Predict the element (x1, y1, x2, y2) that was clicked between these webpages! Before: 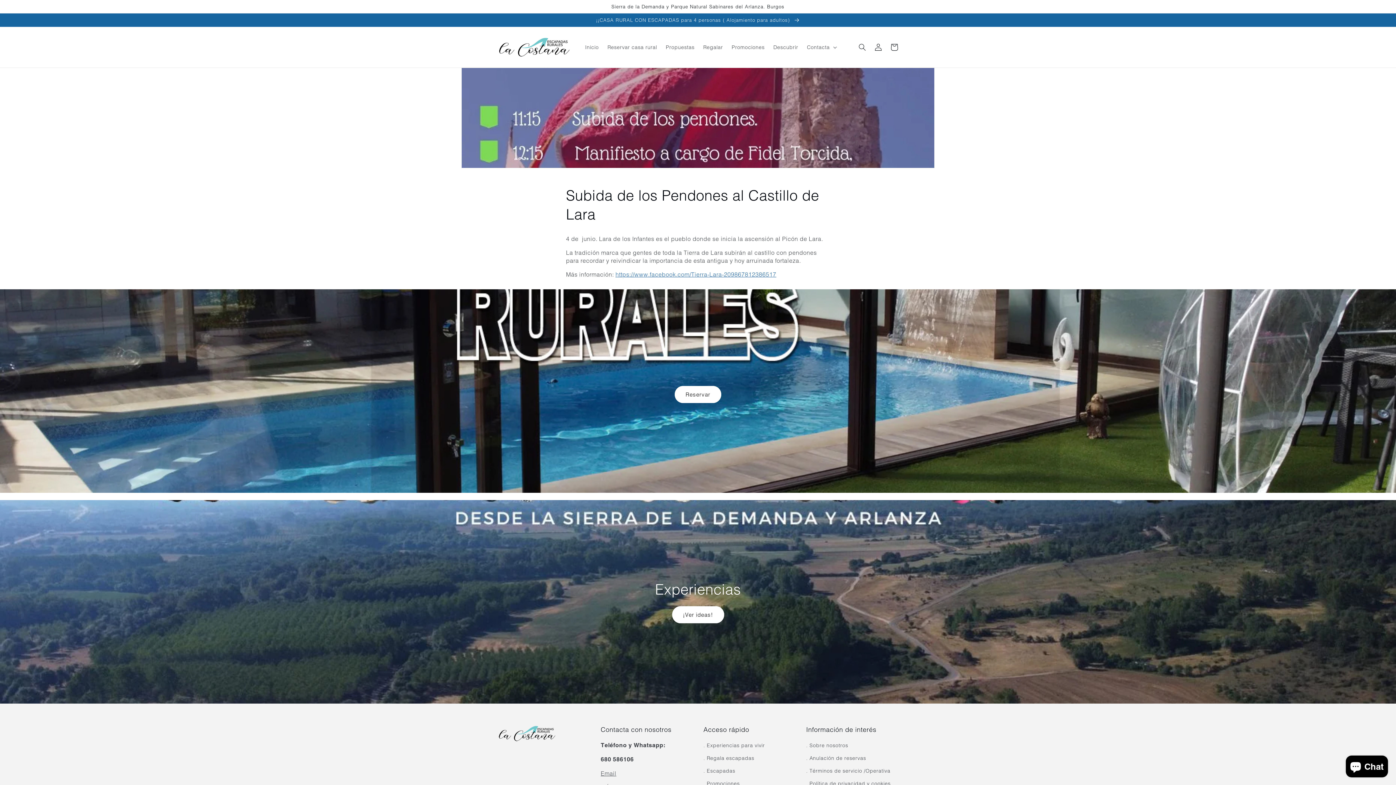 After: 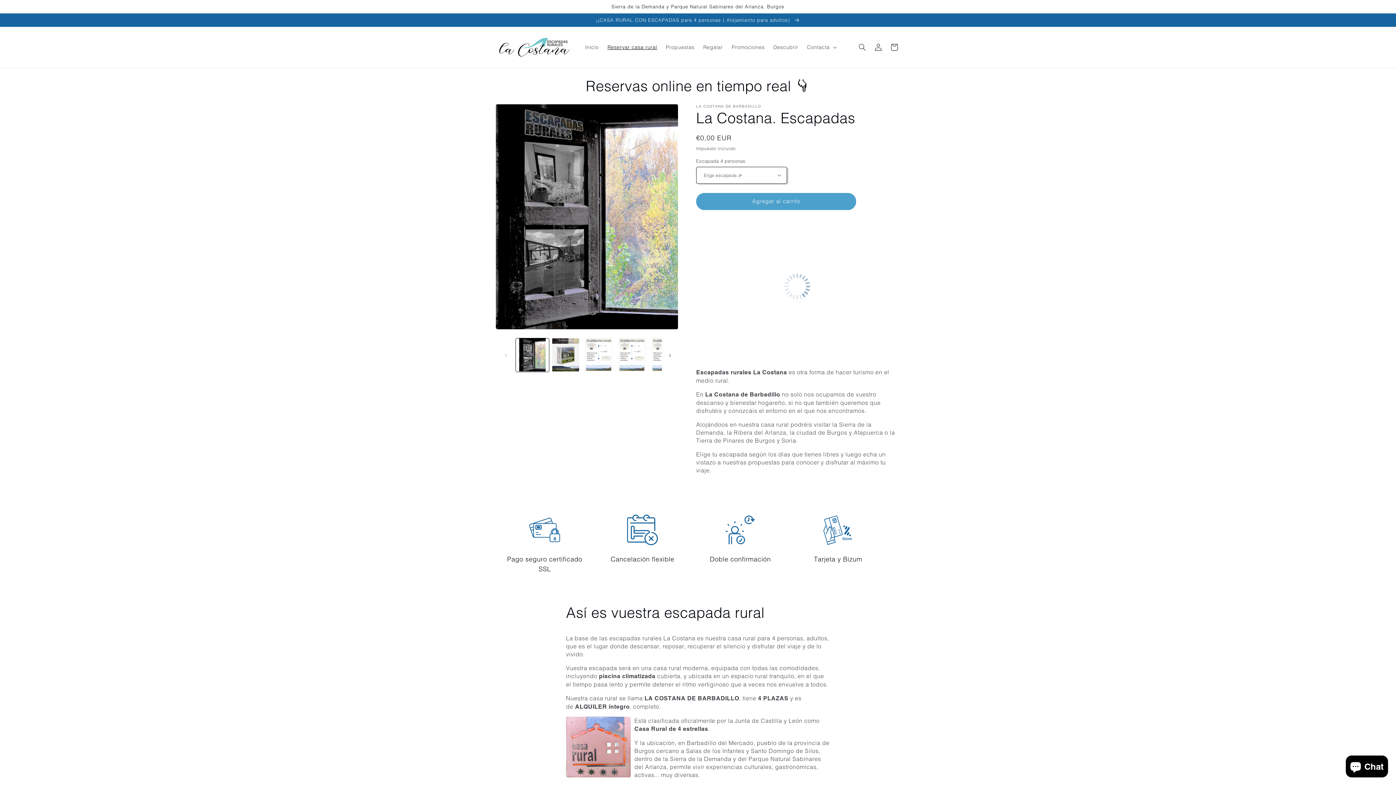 Action: bbox: (674, 386, 721, 403) label: Reservar